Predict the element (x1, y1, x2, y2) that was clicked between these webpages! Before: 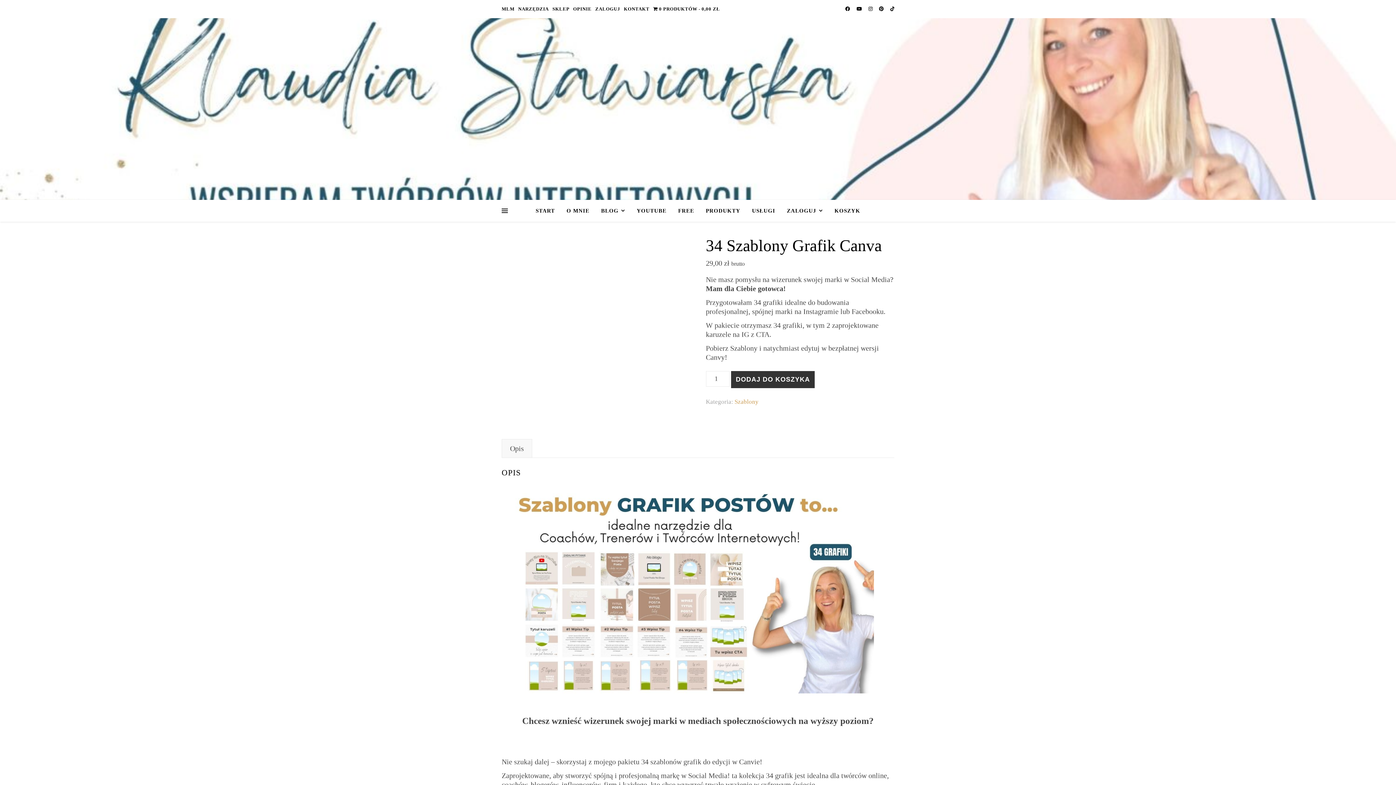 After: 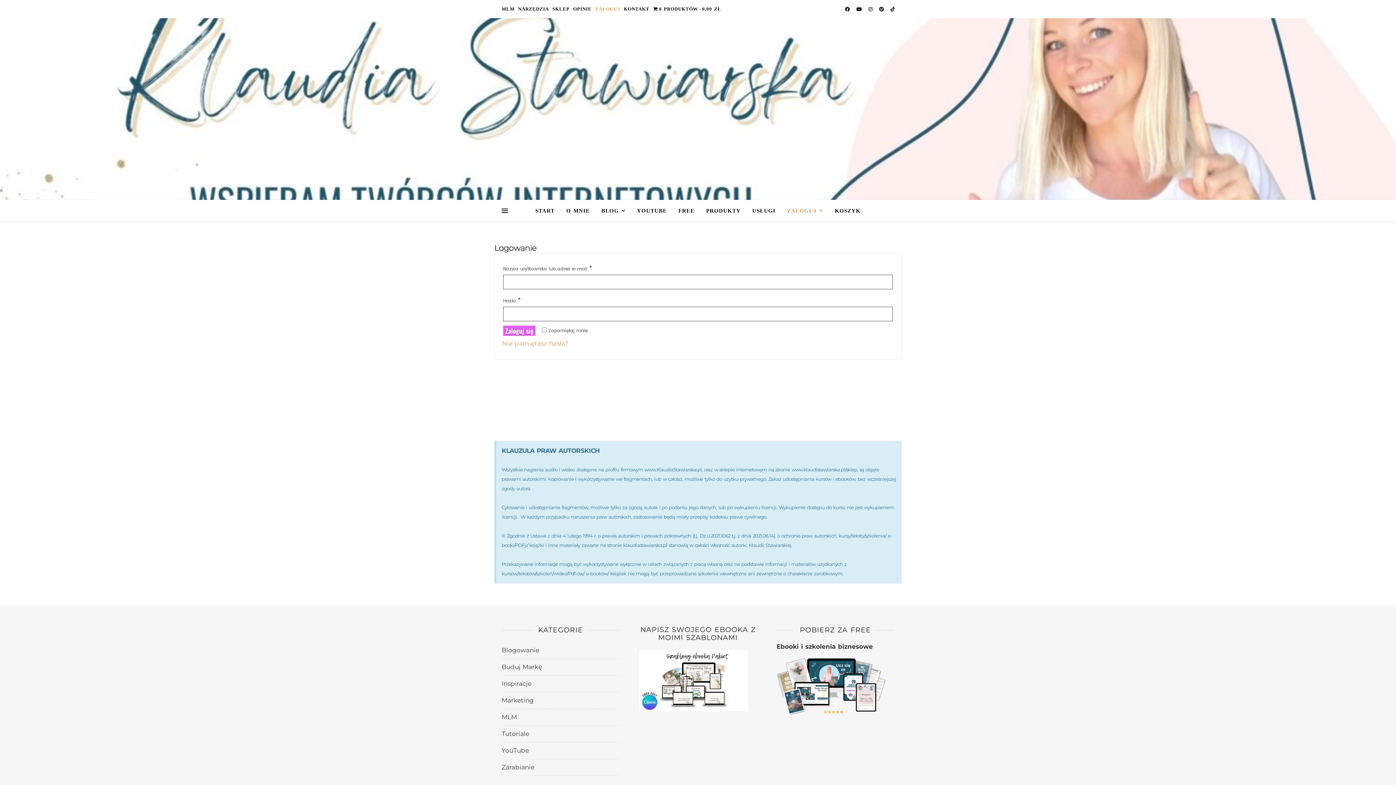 Action: bbox: (593, 0, 622, 18) label: ZALOGUJ